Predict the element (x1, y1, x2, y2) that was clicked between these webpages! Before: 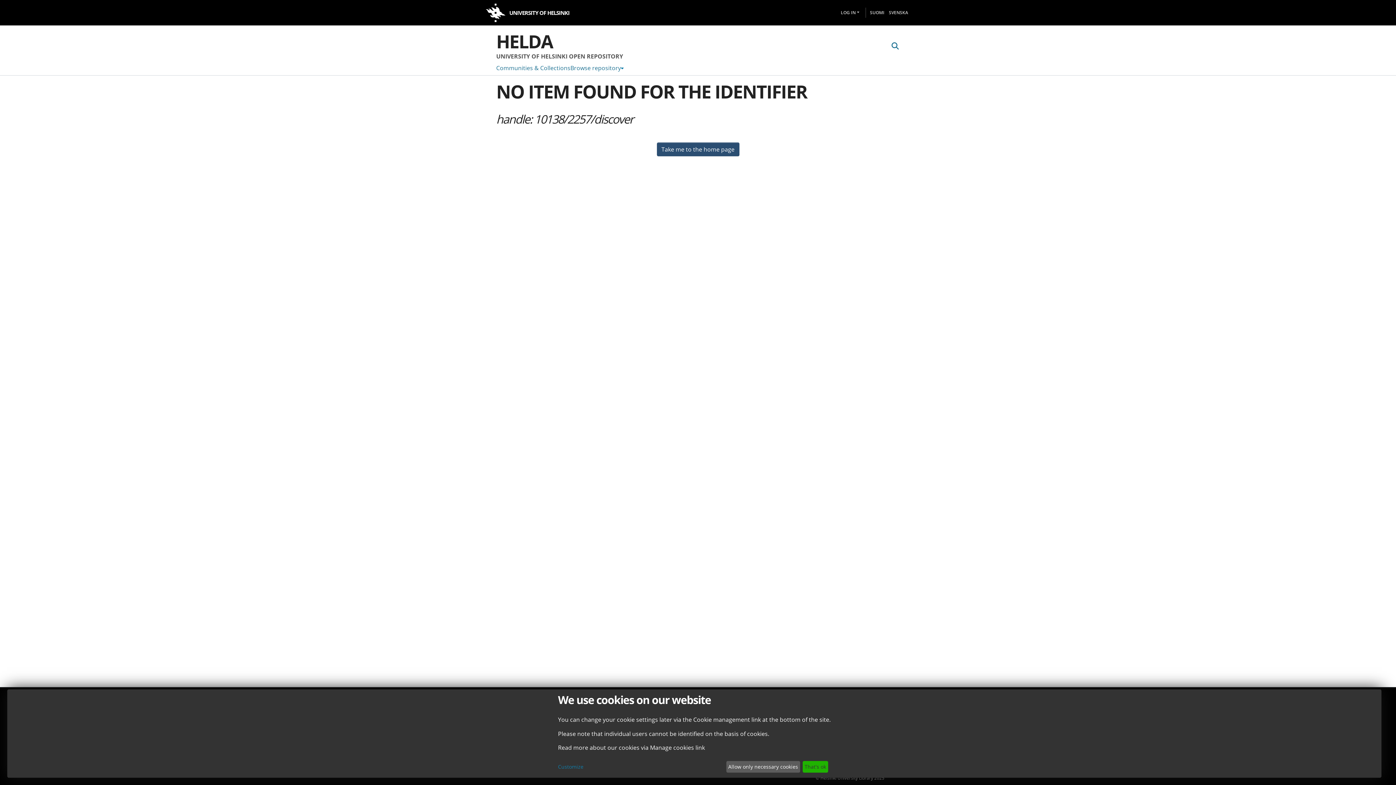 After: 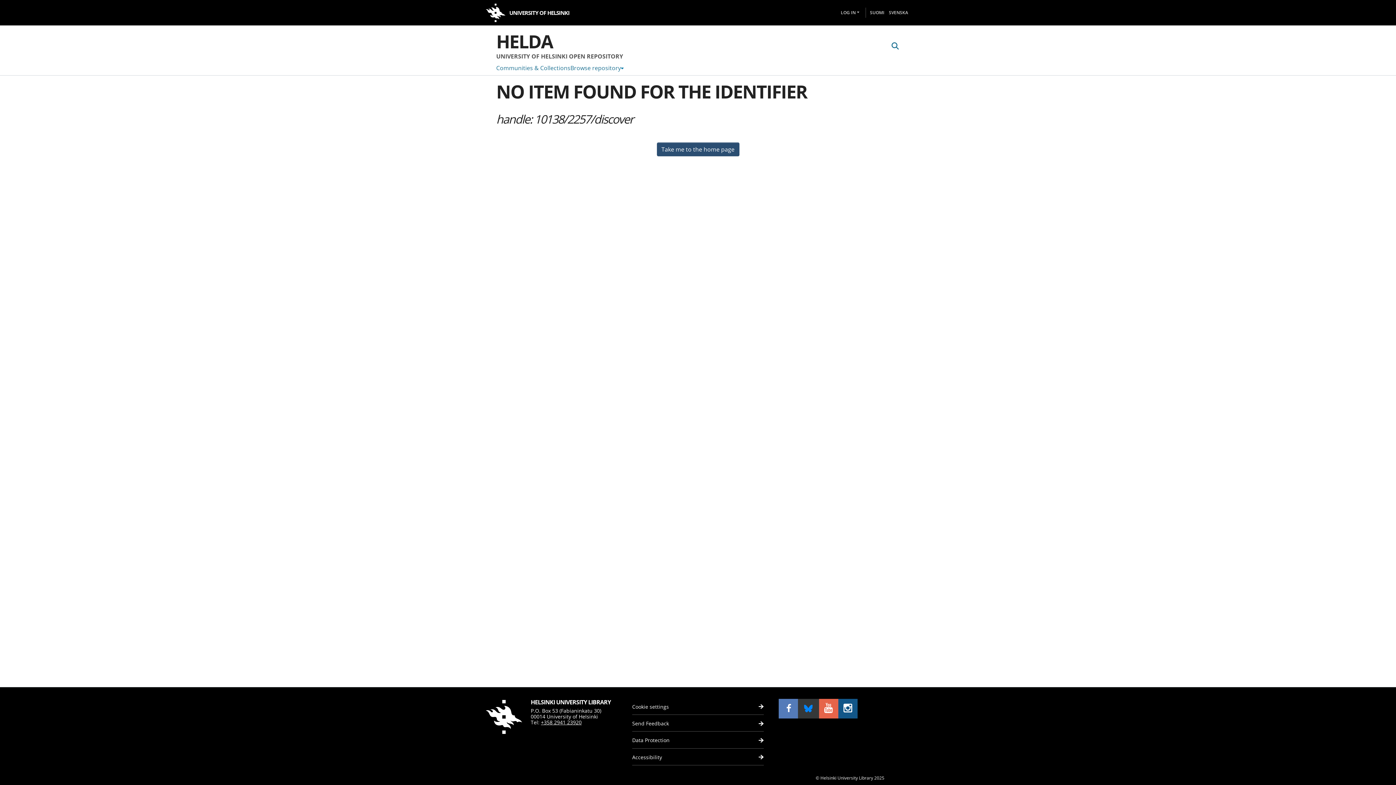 Action: bbox: (726, 761, 800, 773) label: Allow only necessary cookies